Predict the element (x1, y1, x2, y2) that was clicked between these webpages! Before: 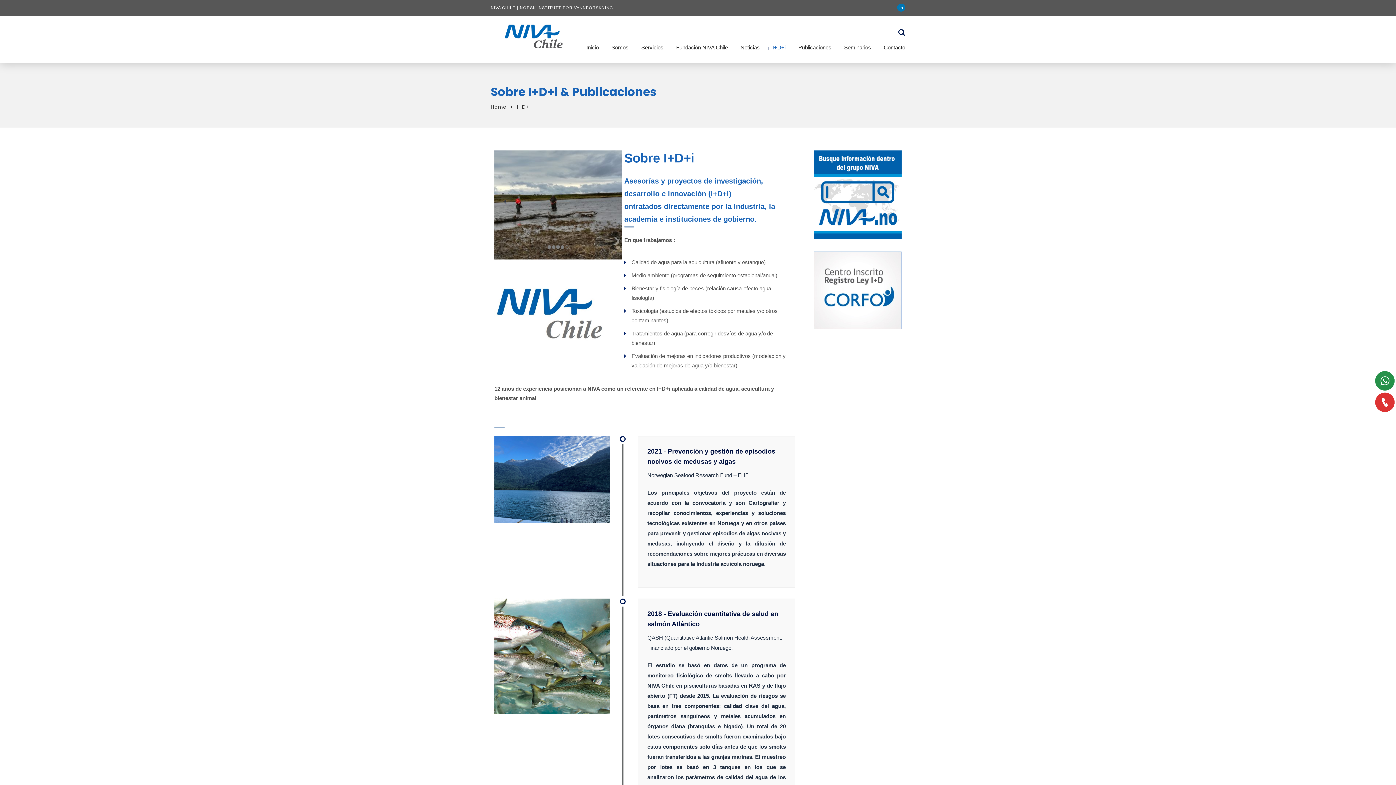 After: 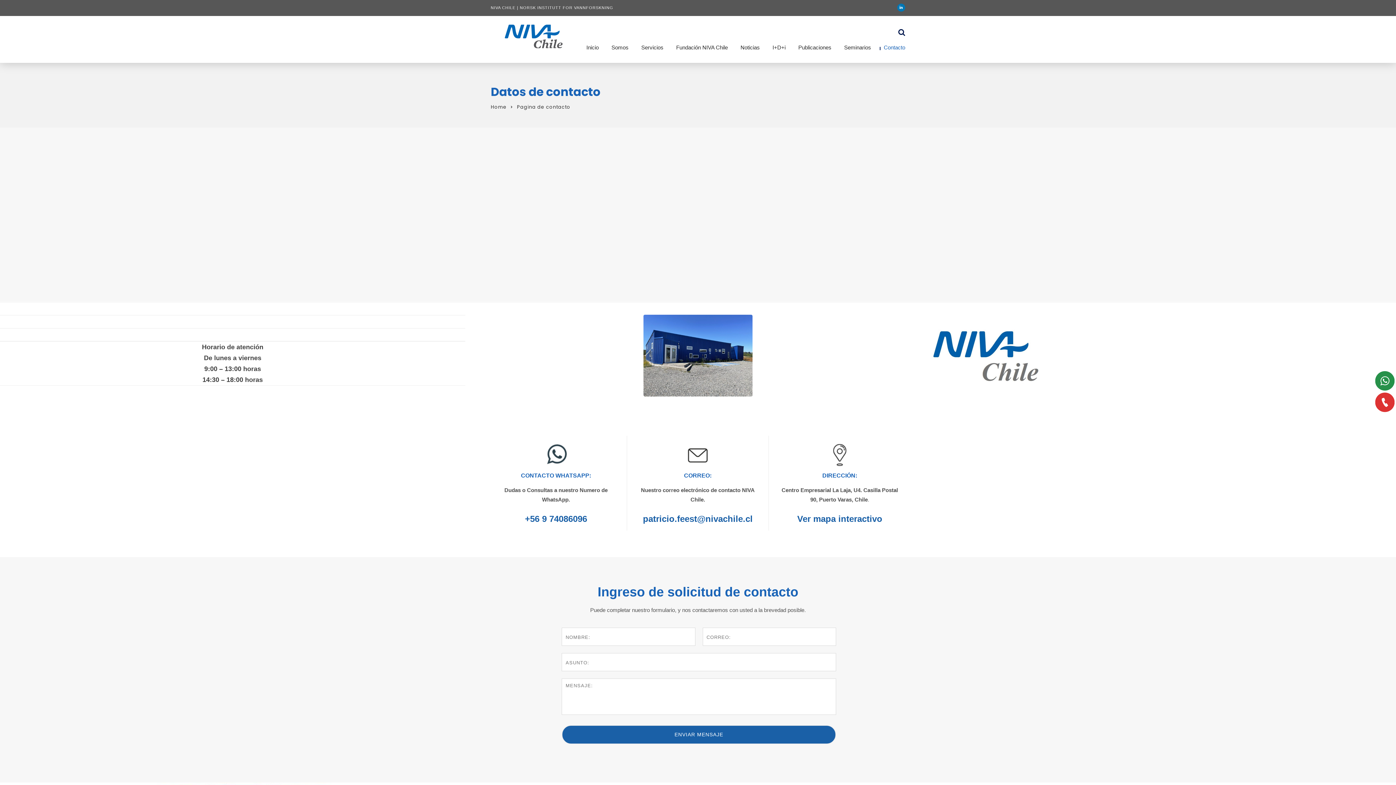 Action: bbox: (880, 44, 905, 54) label: Contacto